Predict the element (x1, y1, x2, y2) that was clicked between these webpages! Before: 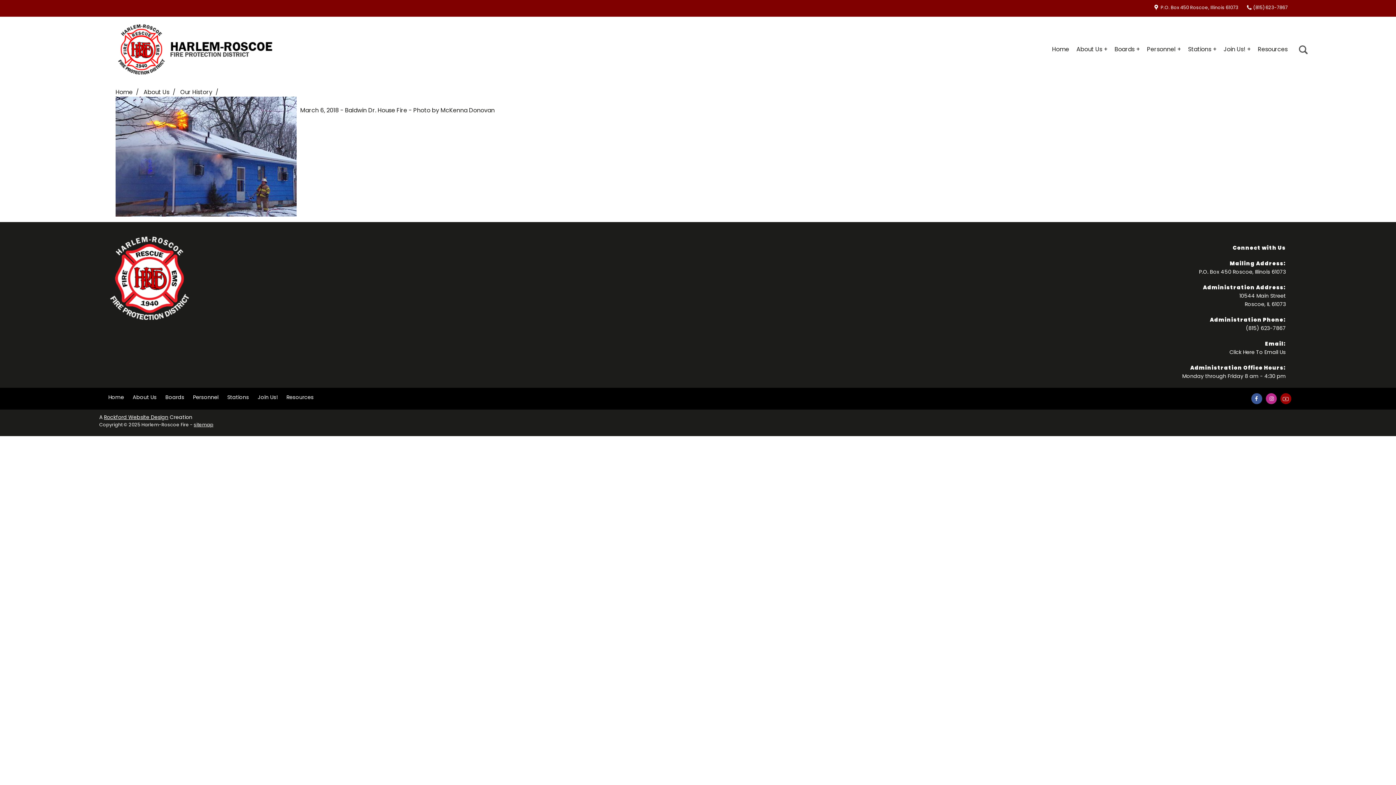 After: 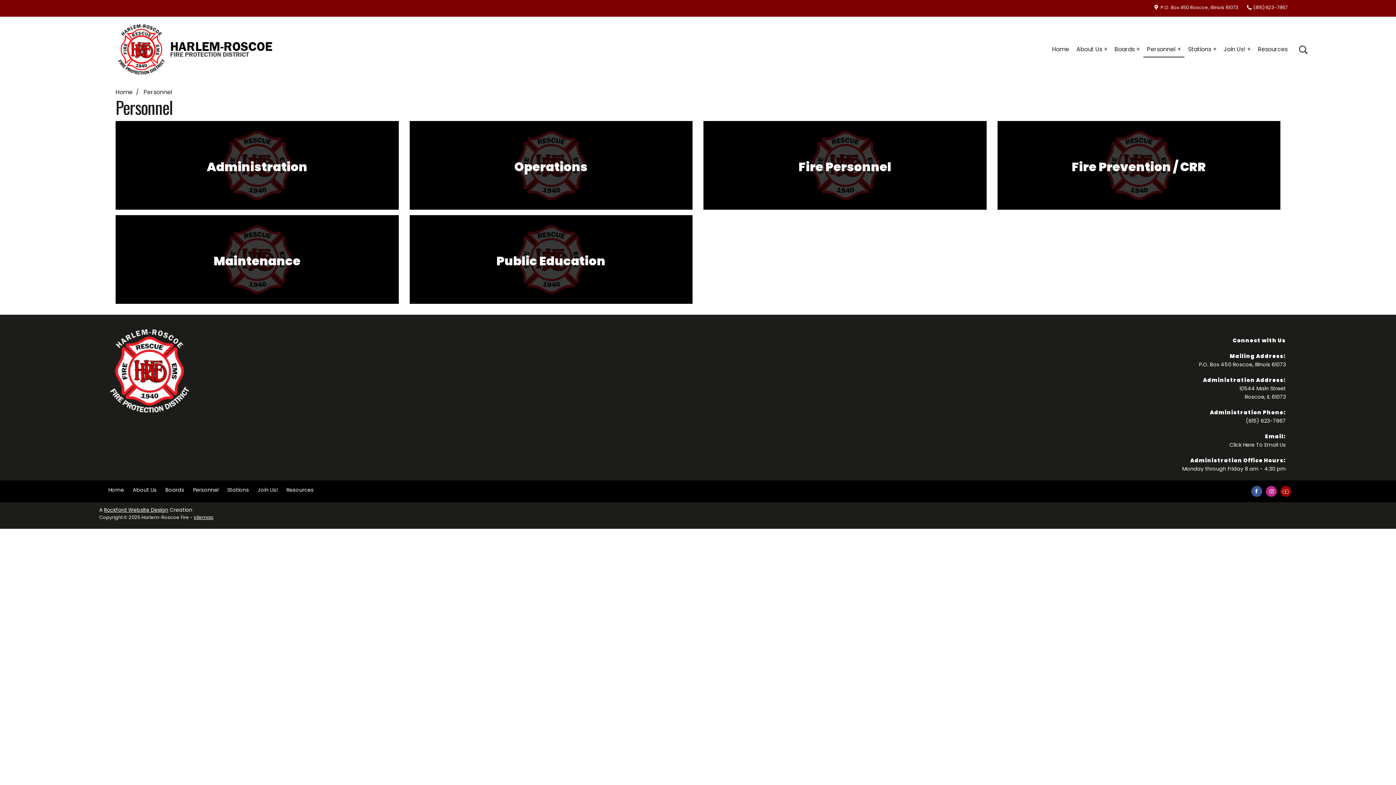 Action: label: Personnel bbox: (193, 393, 218, 401)